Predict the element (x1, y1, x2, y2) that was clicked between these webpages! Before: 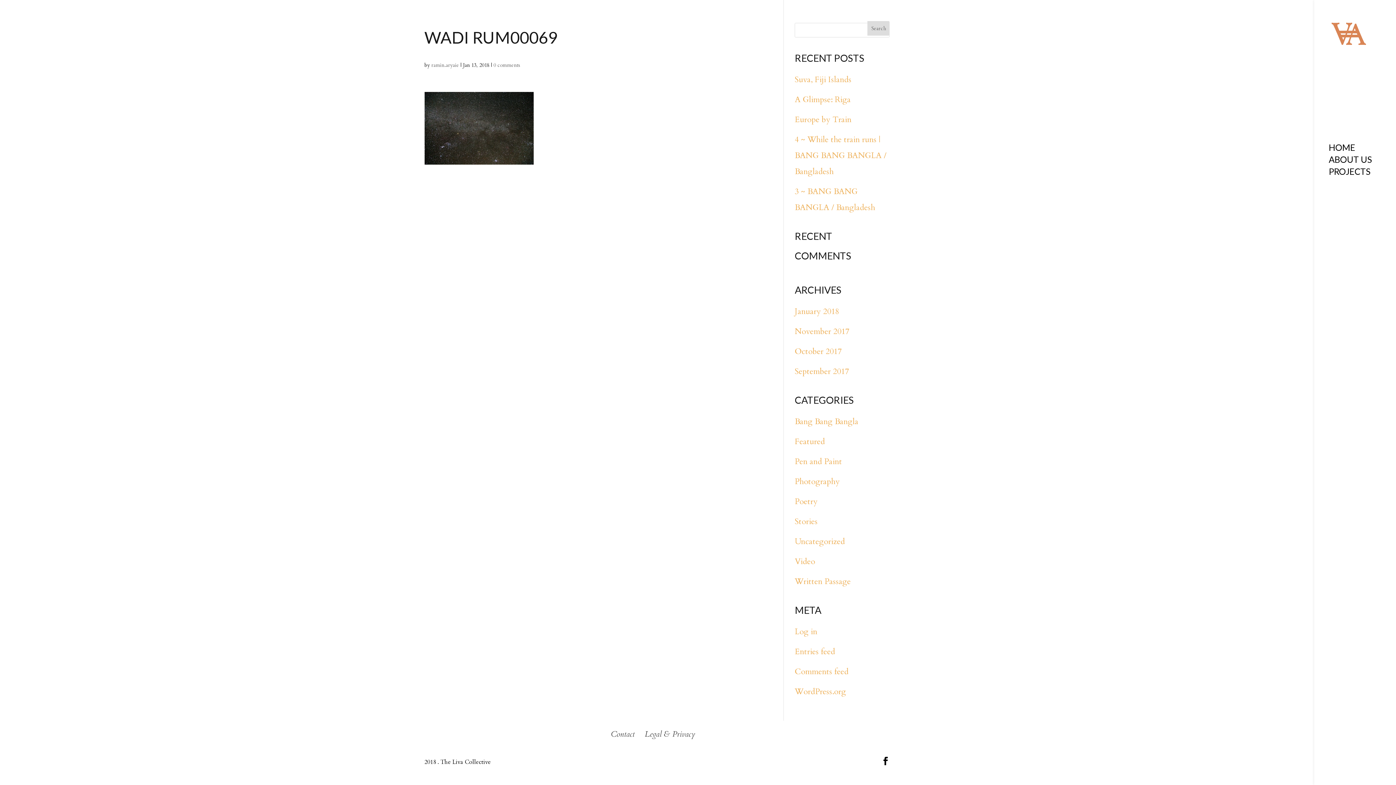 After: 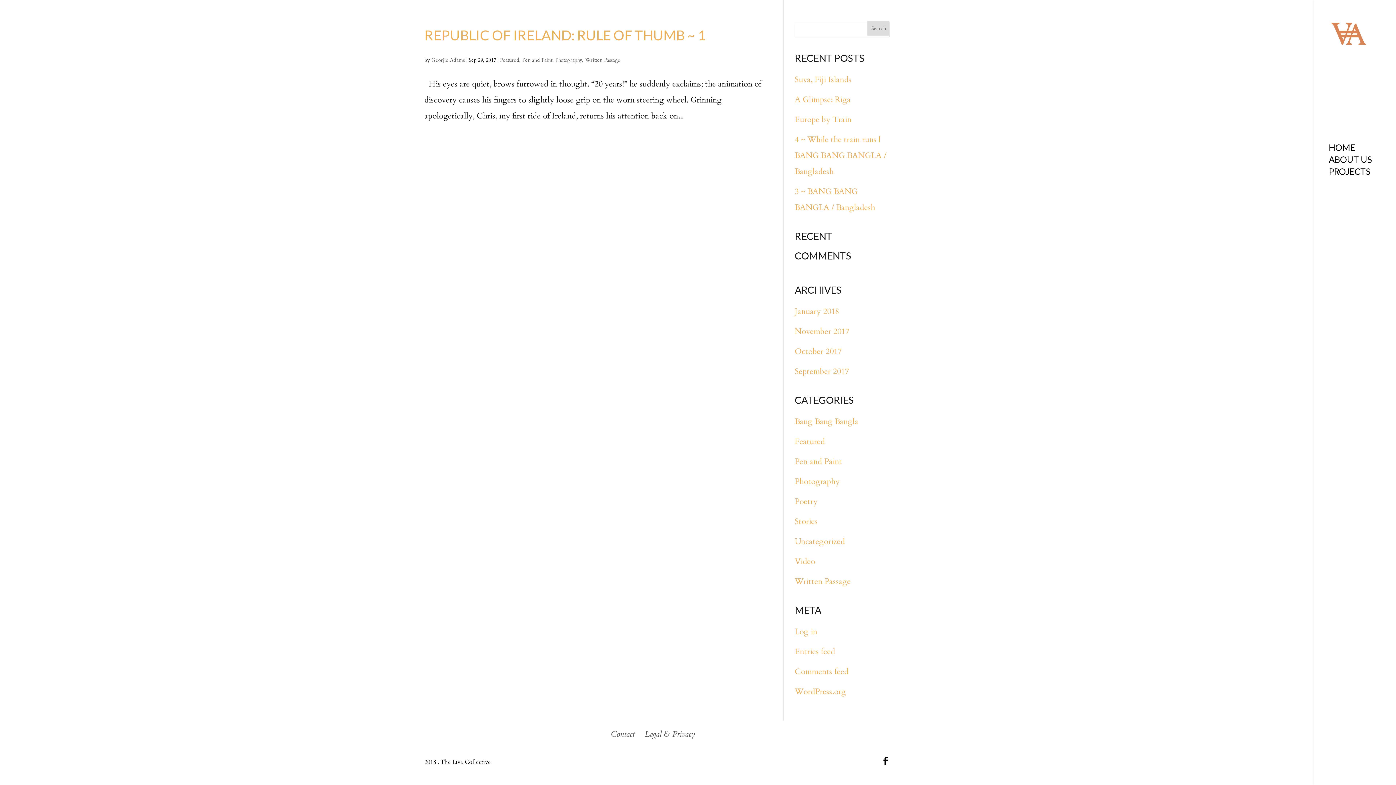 Action: bbox: (795, 456, 842, 467) label: Pen and Paint